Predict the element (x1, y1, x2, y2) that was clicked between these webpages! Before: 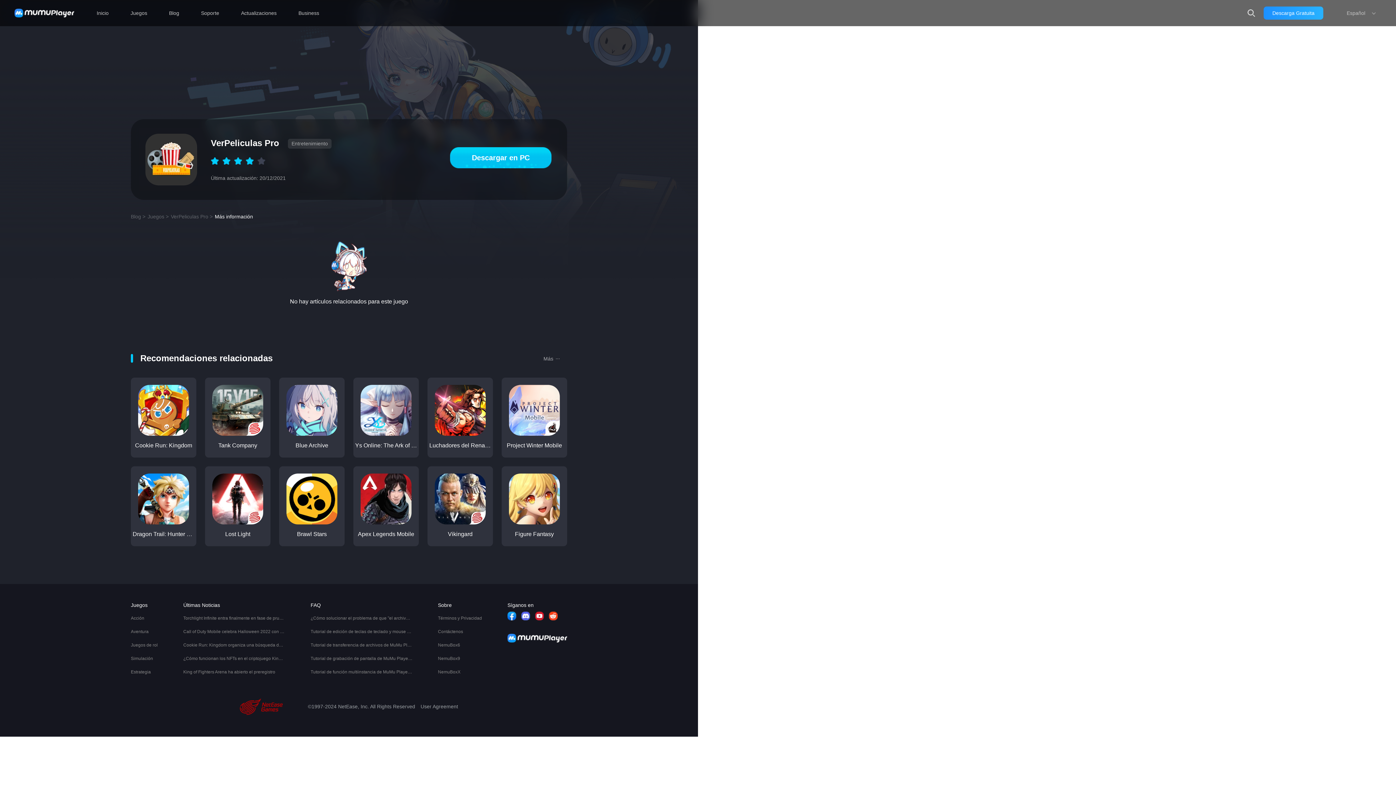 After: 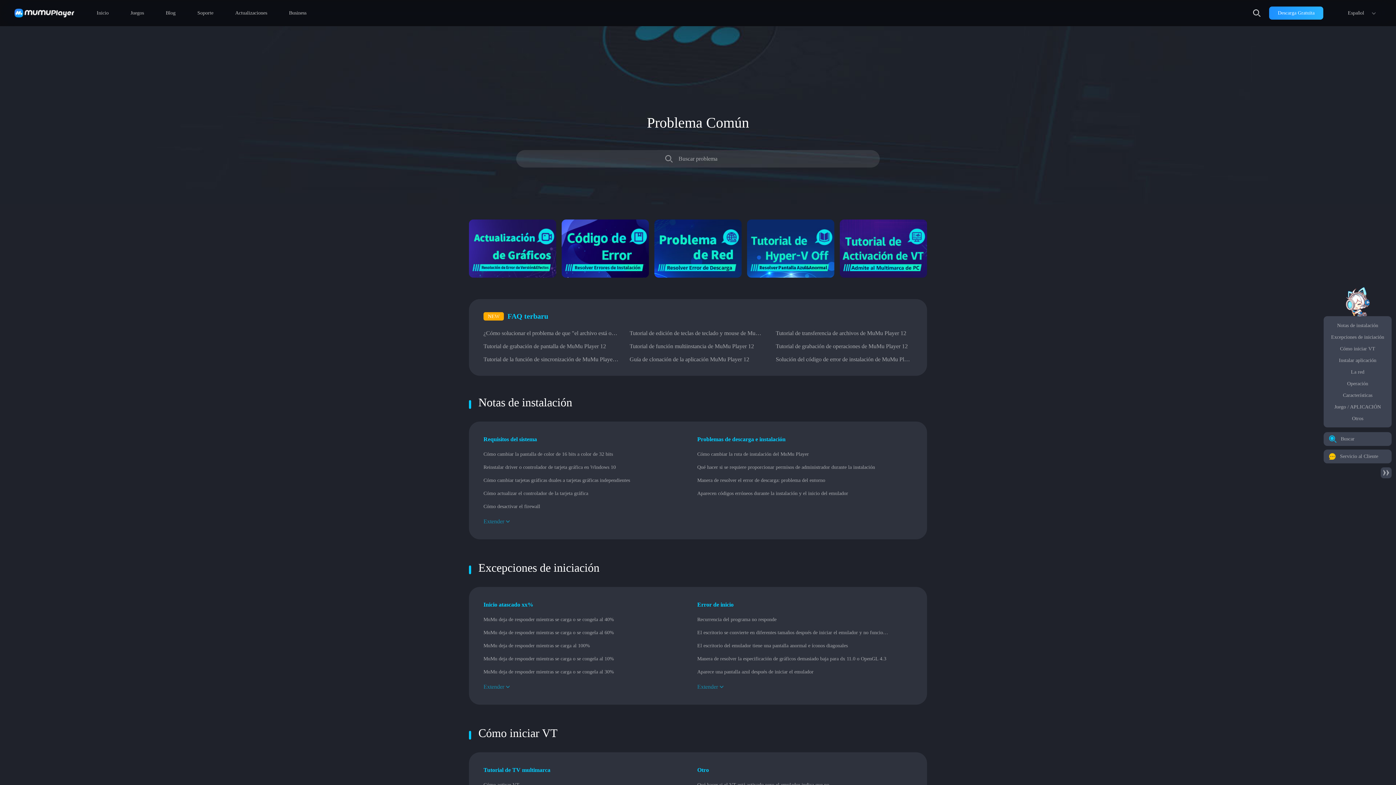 Action: label: Soporte bbox: (193, 0, 226, 26)